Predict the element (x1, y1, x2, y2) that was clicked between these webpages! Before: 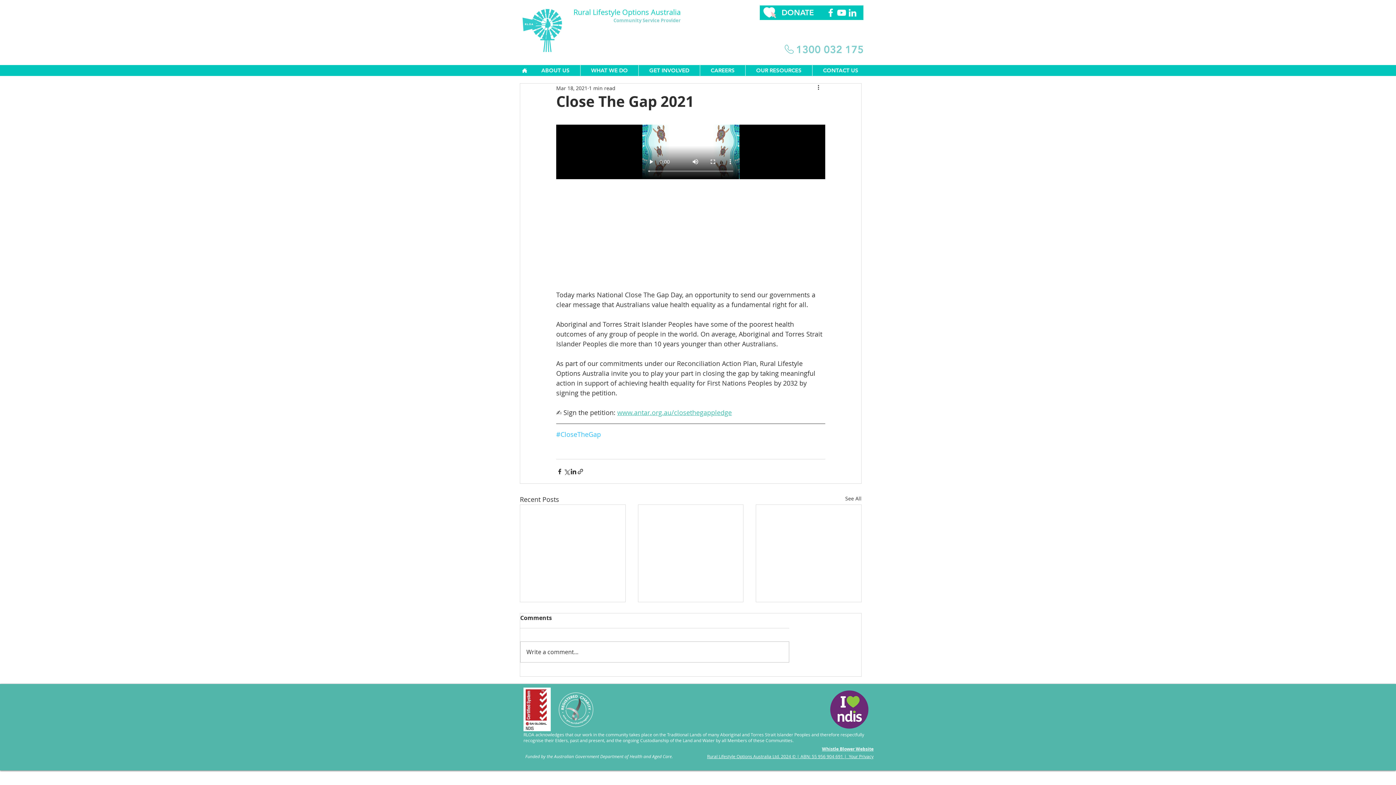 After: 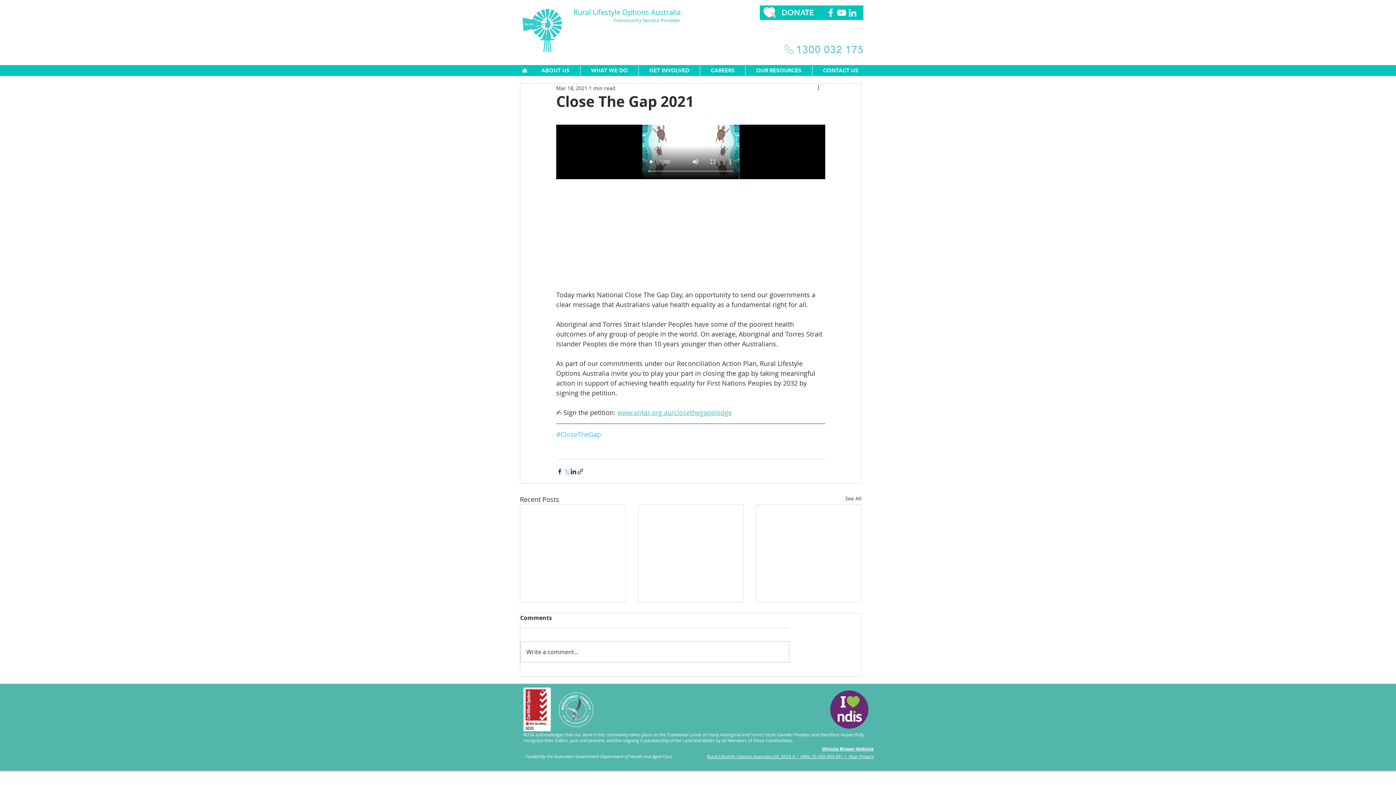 Action: bbox: (563, 468, 570, 475) label: Share via X (Twitter)